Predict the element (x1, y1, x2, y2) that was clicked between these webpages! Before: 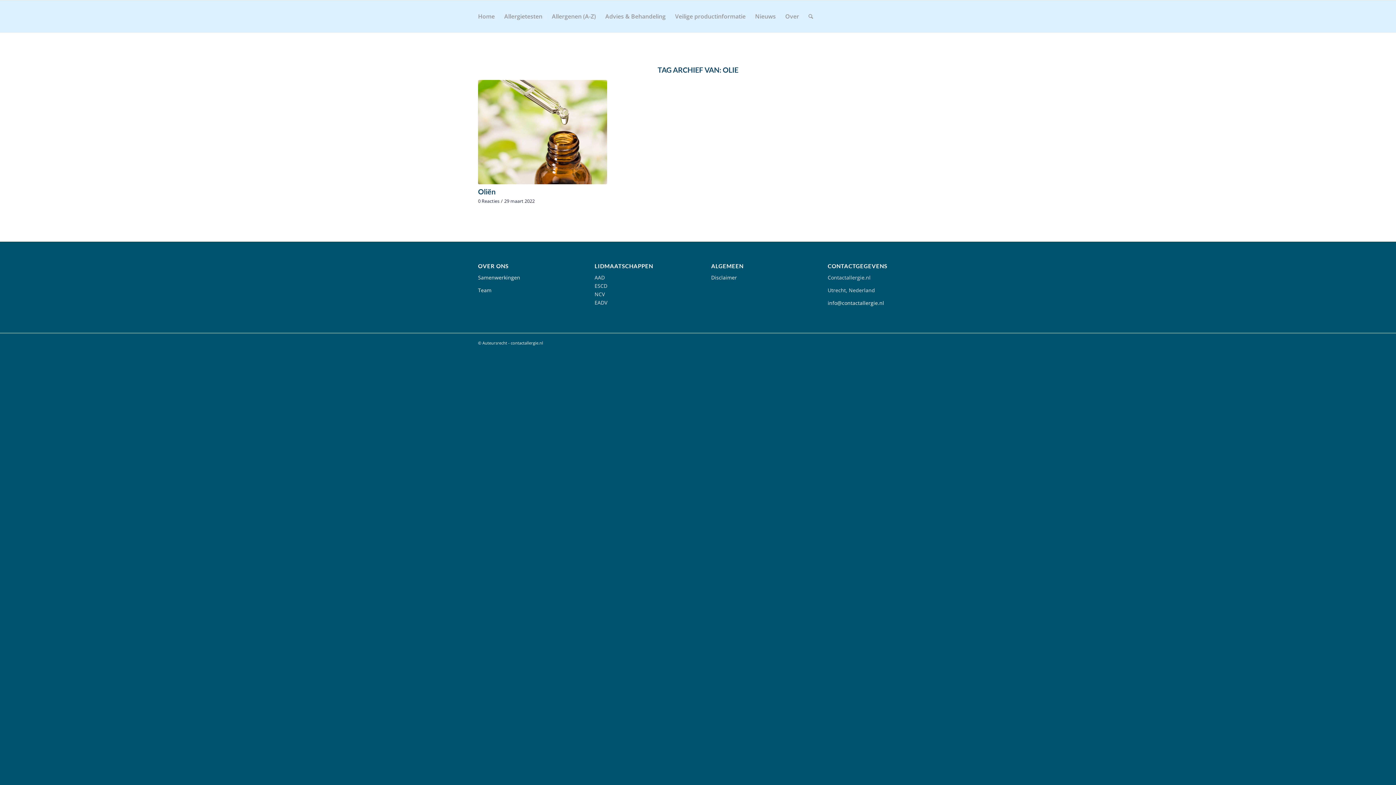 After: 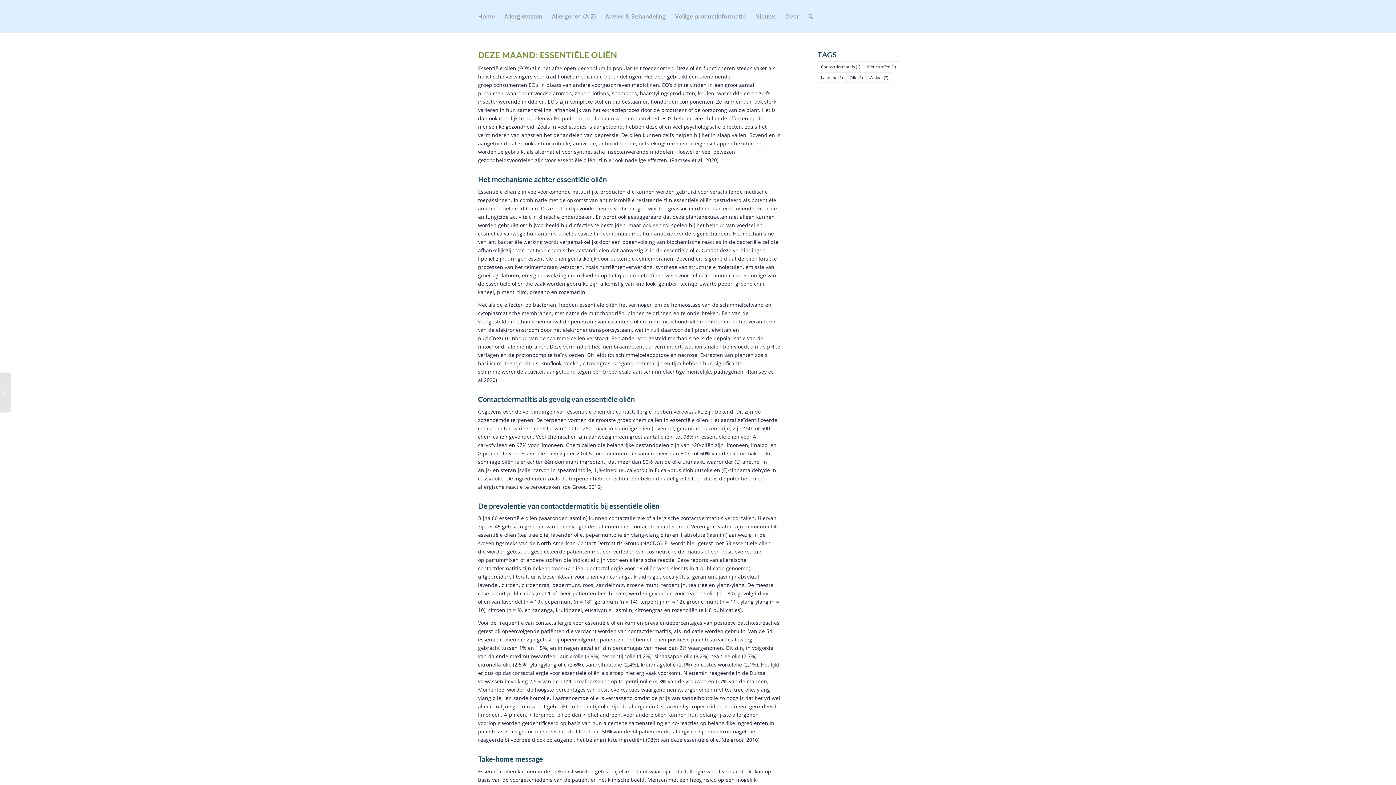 Action: bbox: (478, 80, 607, 184)